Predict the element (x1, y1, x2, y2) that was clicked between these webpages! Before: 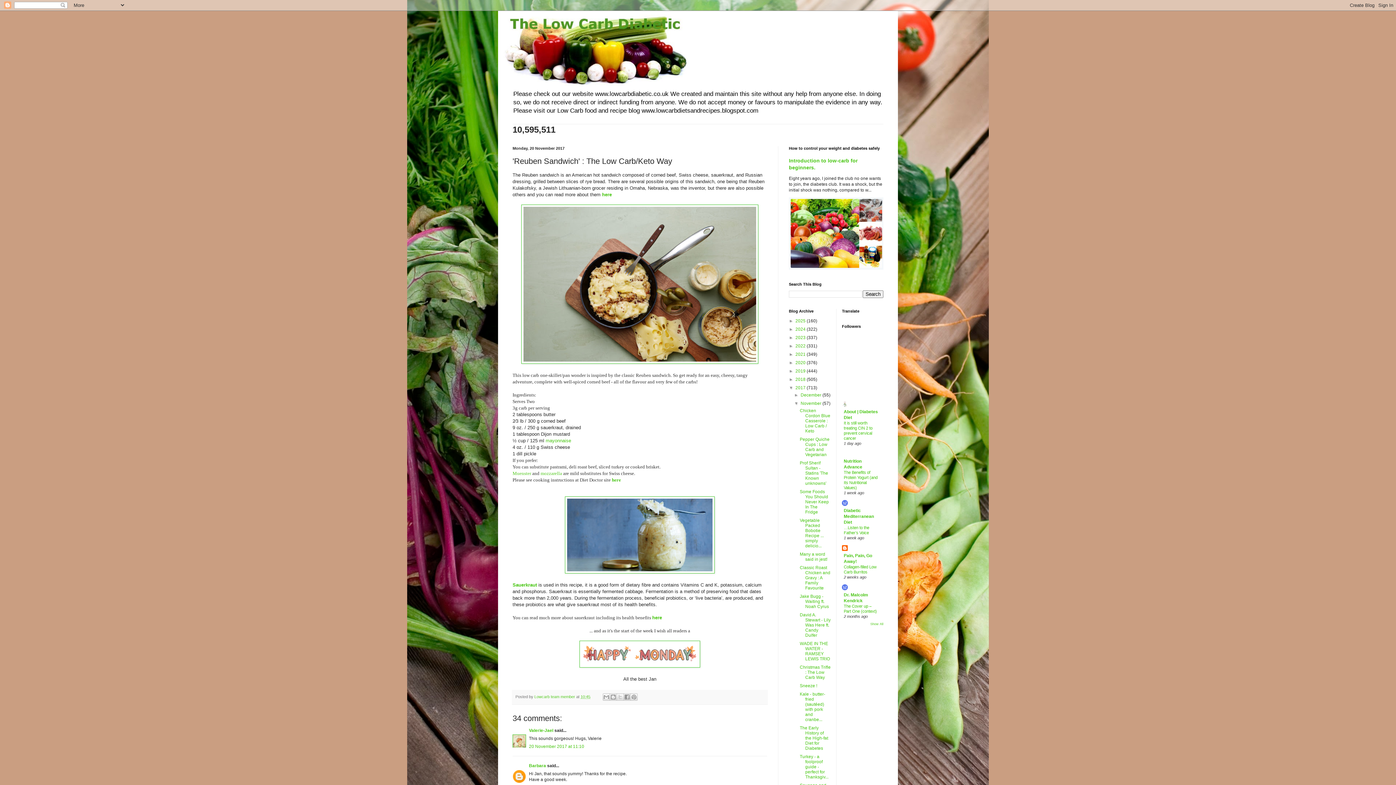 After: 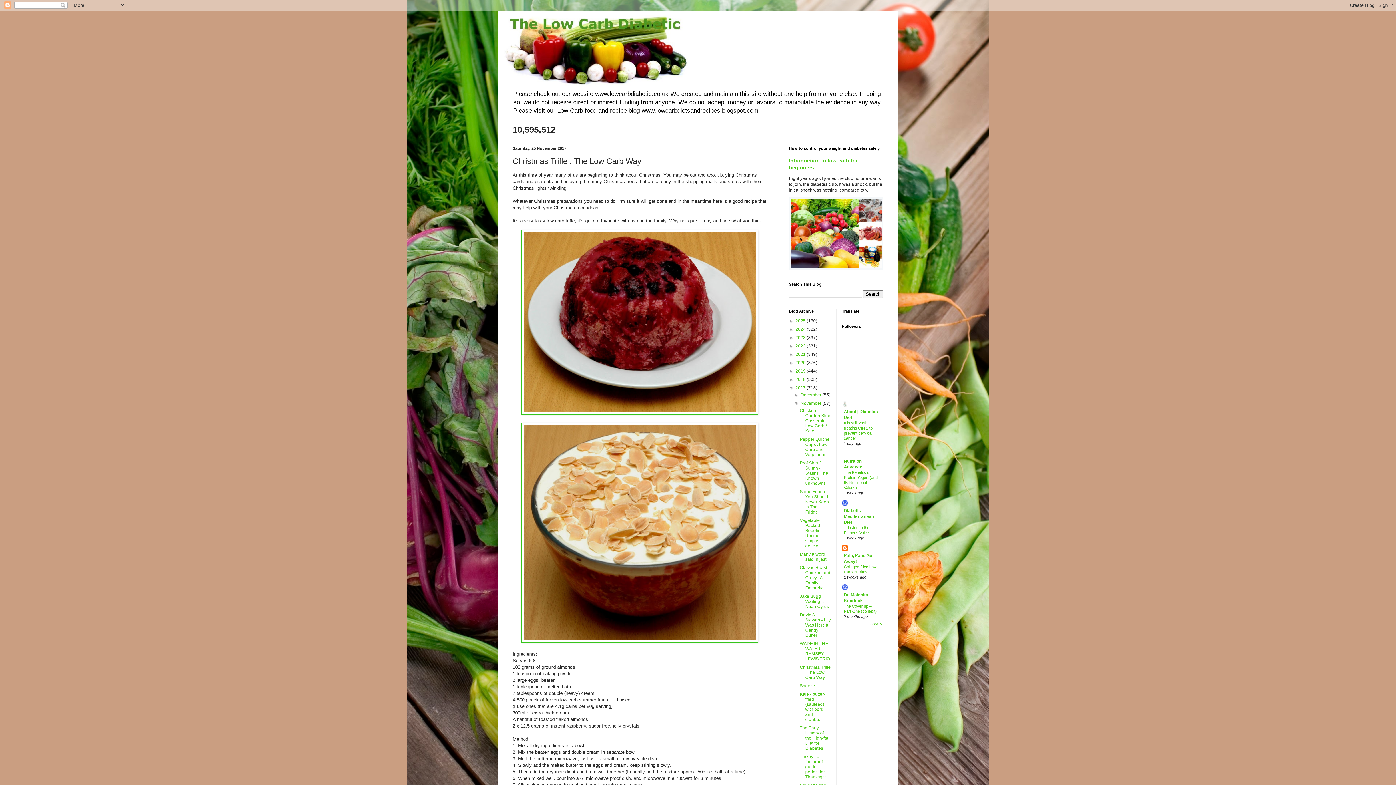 Action: bbox: (799, 664, 830, 680) label: Christmas Trifle : The Low Carb Way